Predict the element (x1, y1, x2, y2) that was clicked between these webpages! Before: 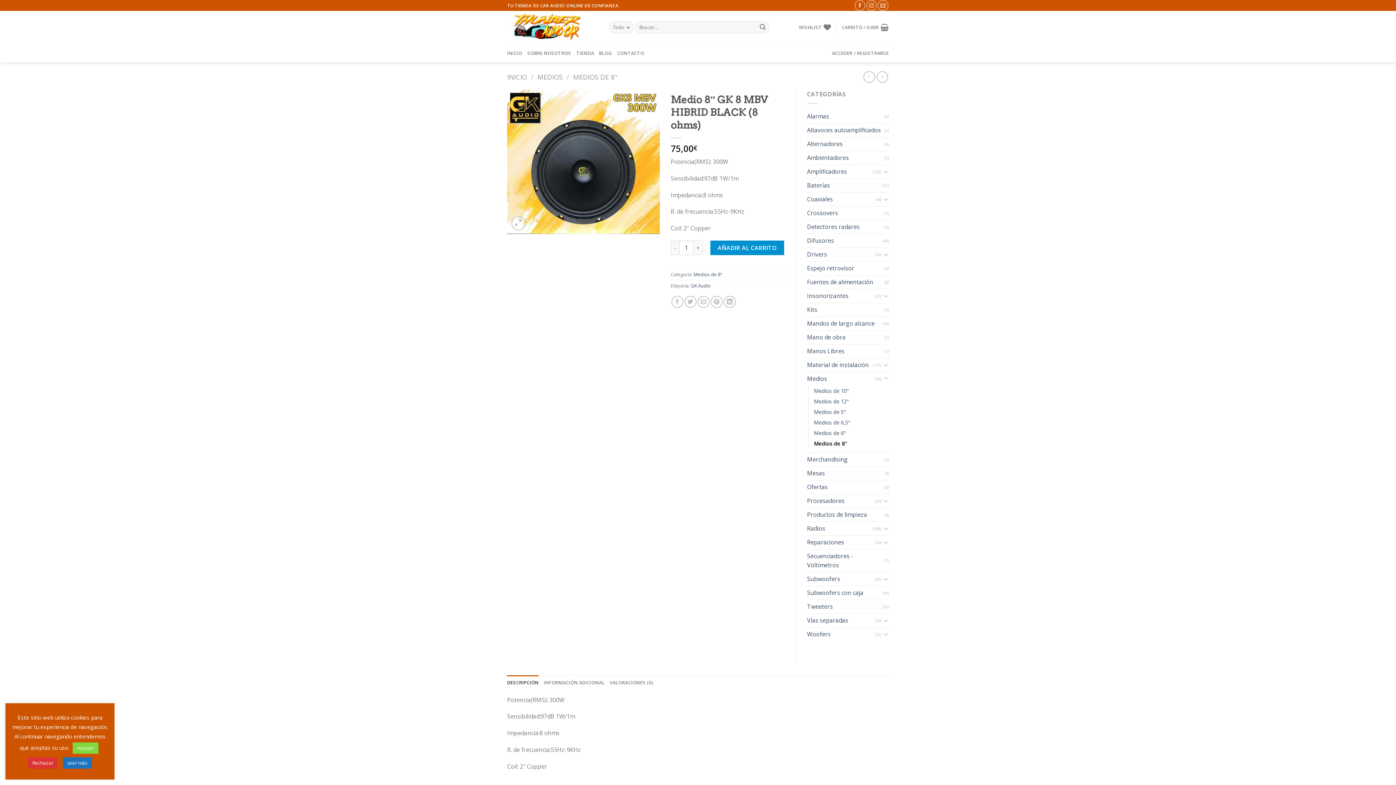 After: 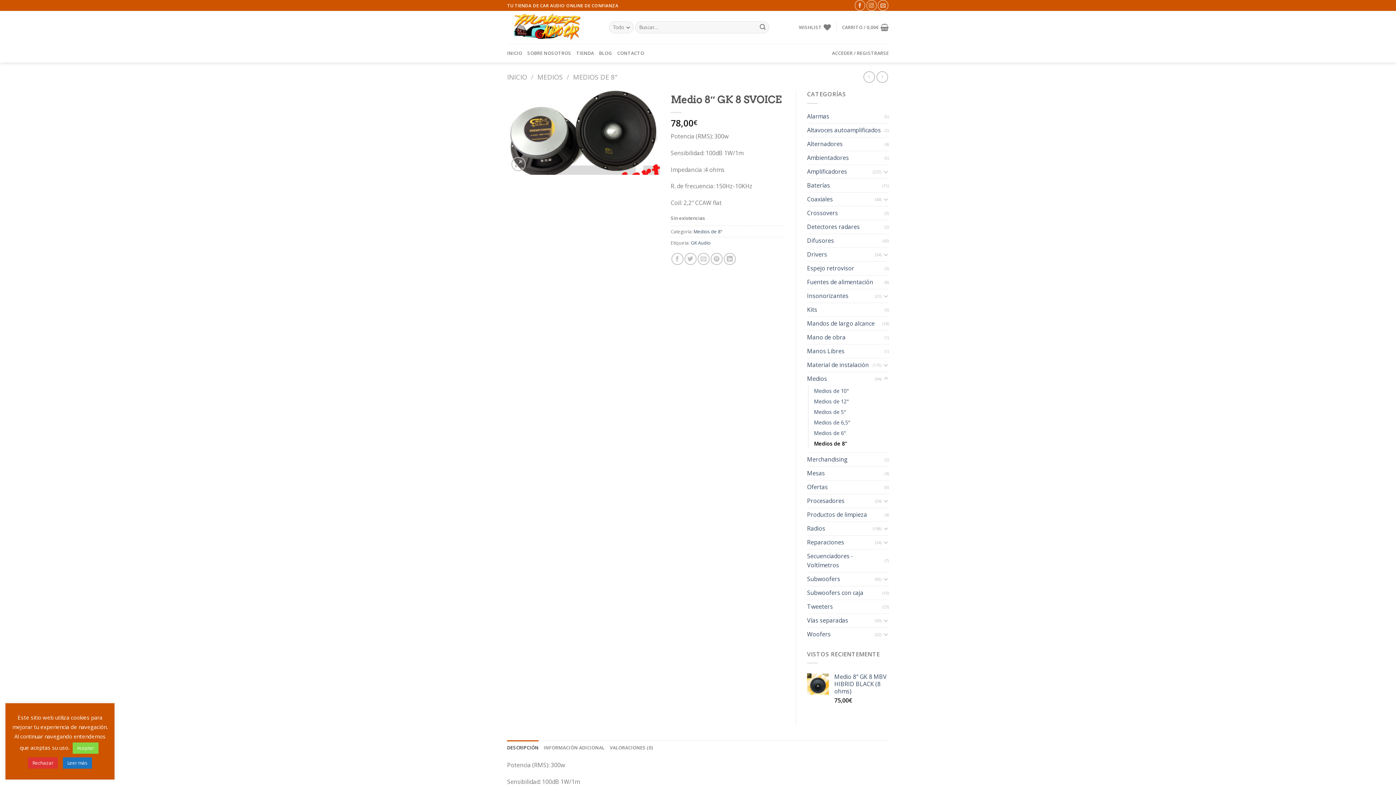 Action: bbox: (876, 71, 888, 82)